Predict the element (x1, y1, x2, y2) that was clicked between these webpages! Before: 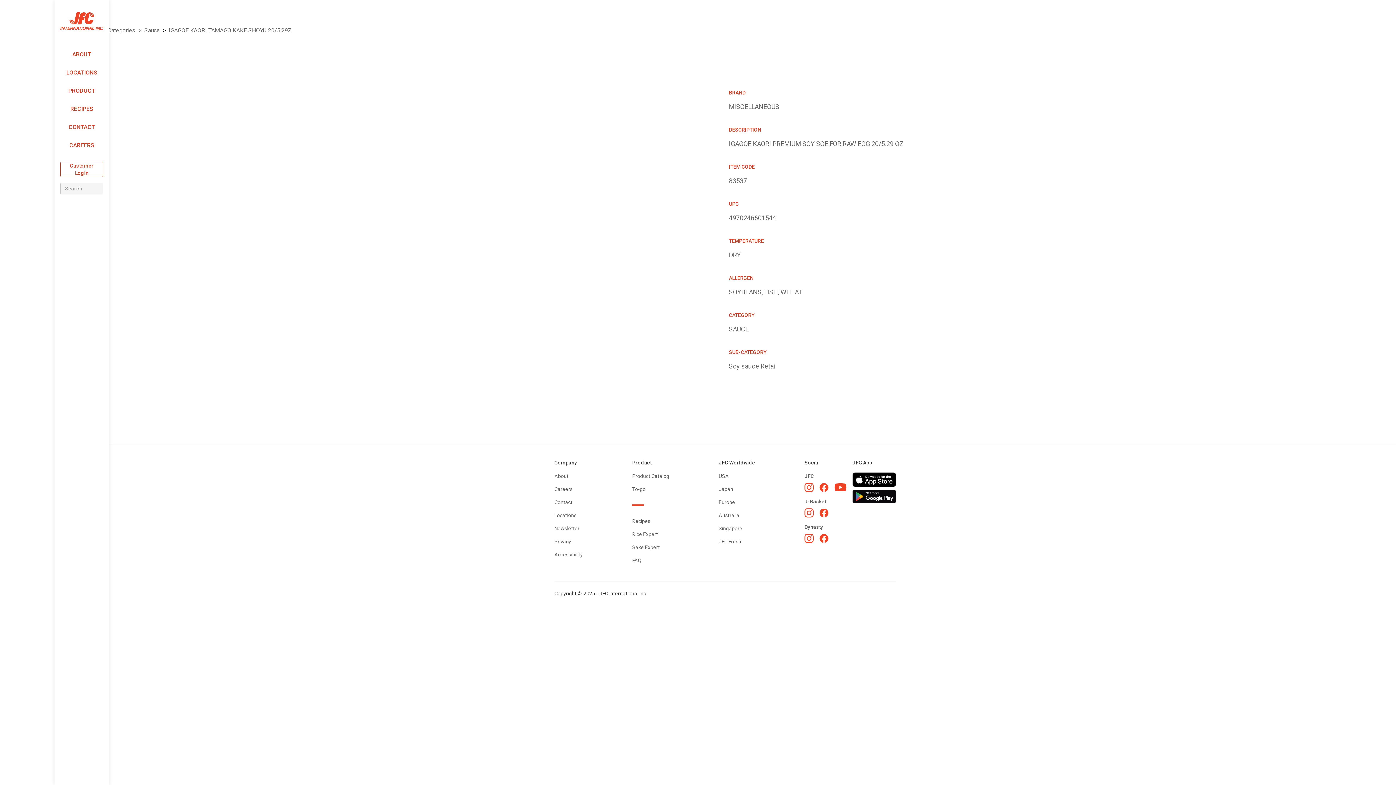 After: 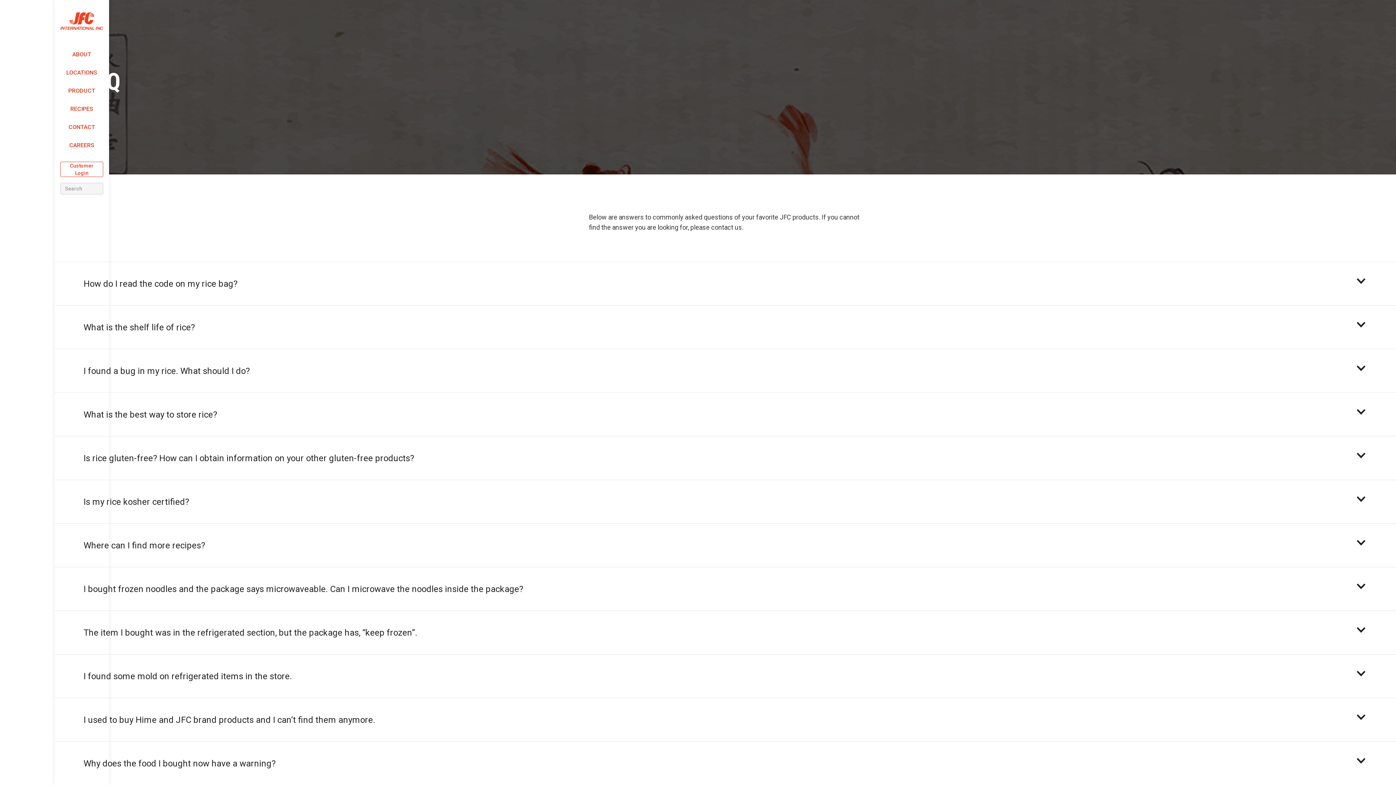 Action: label: FAQ bbox: (632, 557, 669, 564)